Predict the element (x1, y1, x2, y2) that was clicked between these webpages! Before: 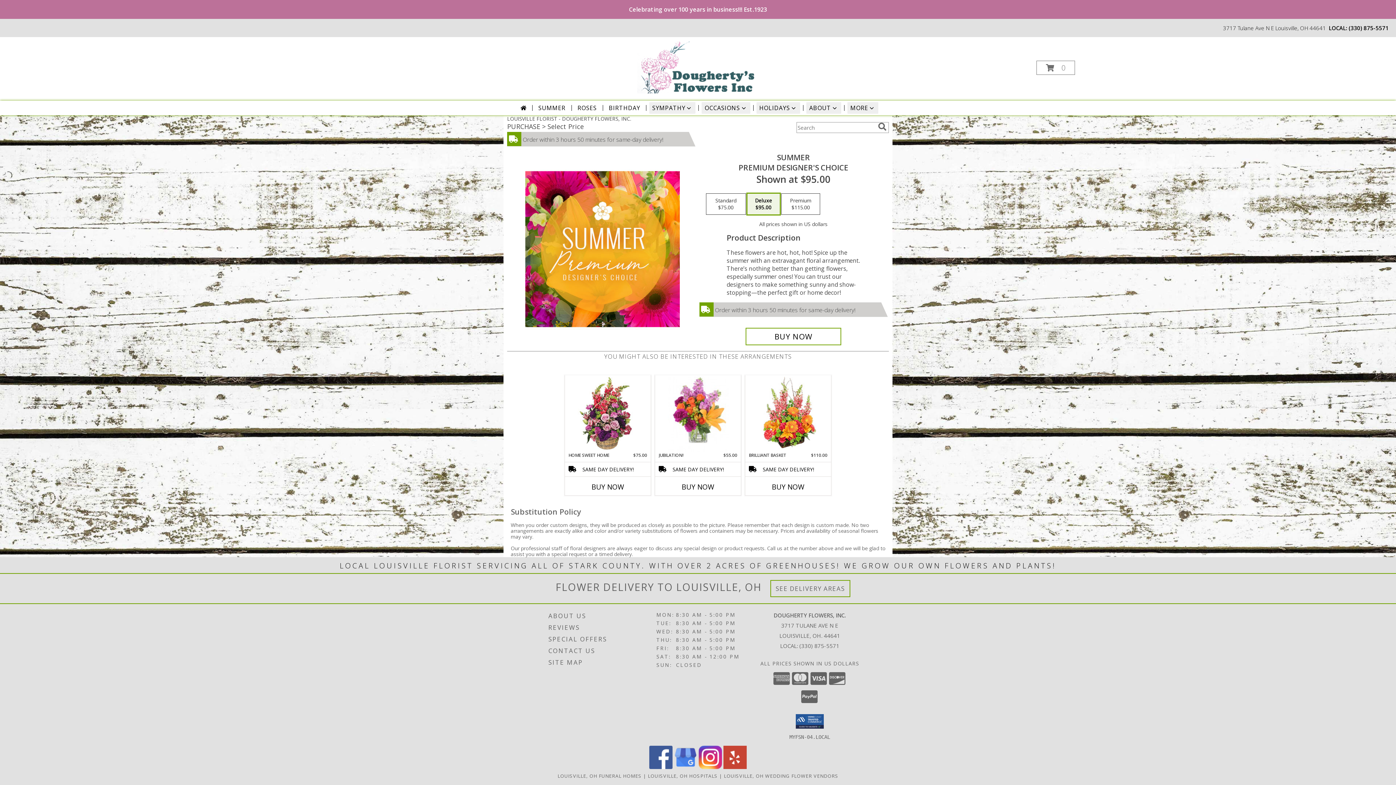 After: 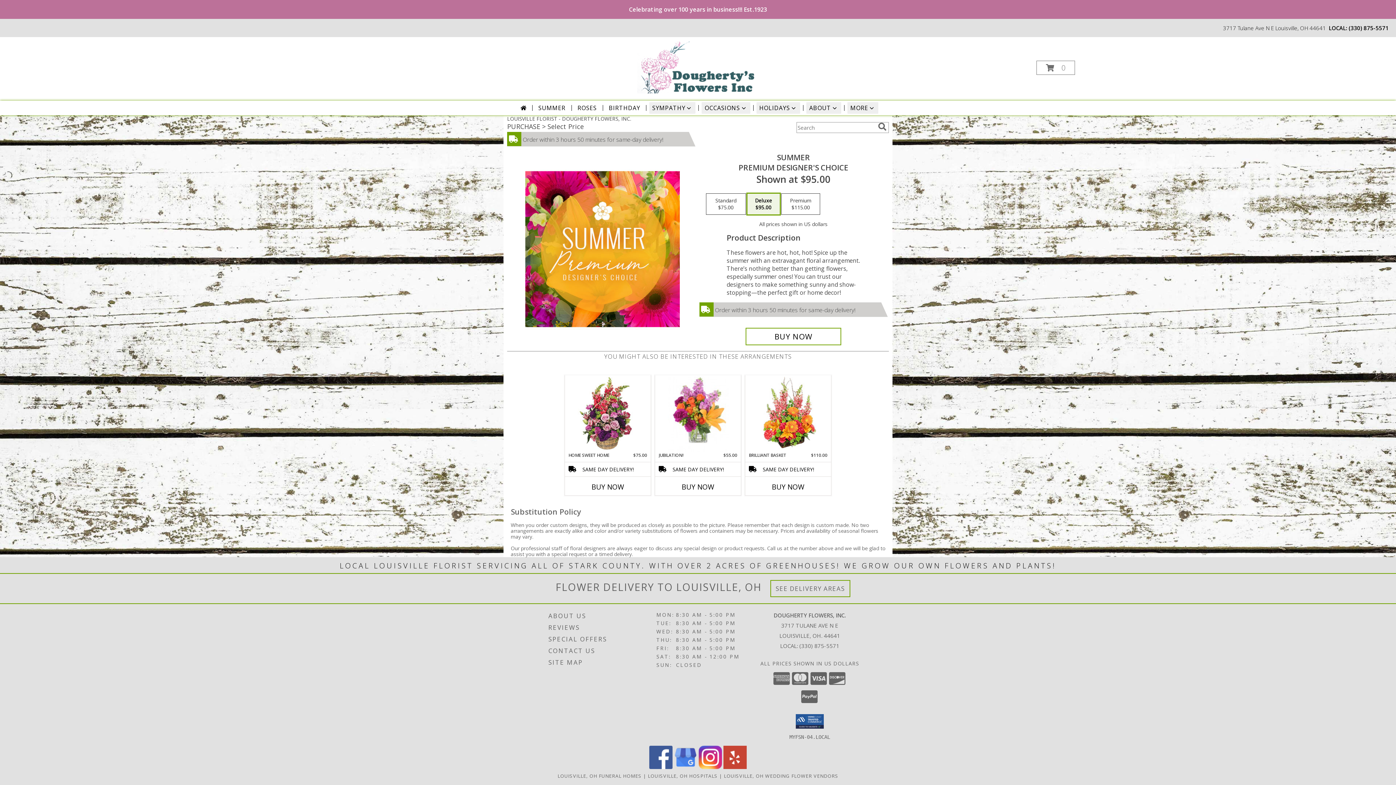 Action: bbox: (723, 763, 746, 770) label: View our Yelp